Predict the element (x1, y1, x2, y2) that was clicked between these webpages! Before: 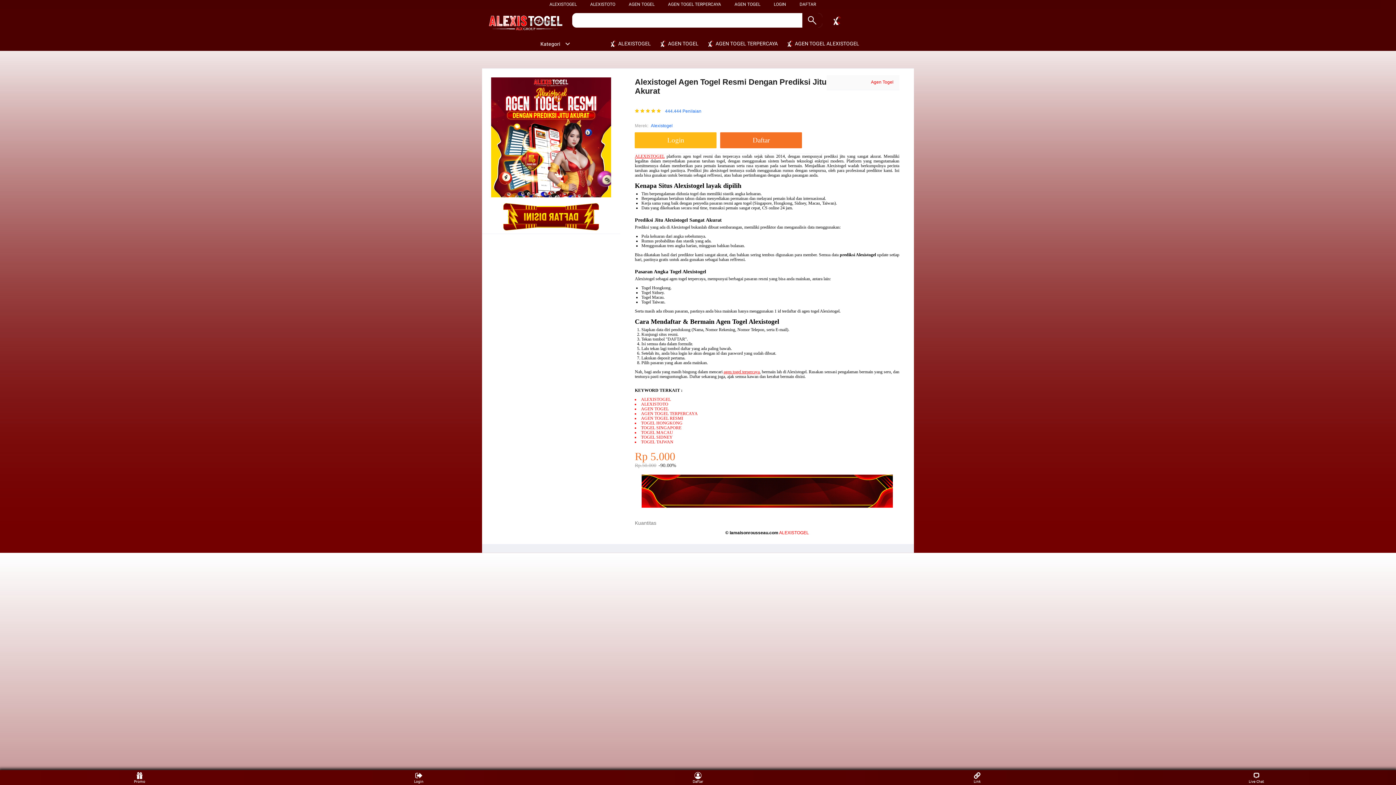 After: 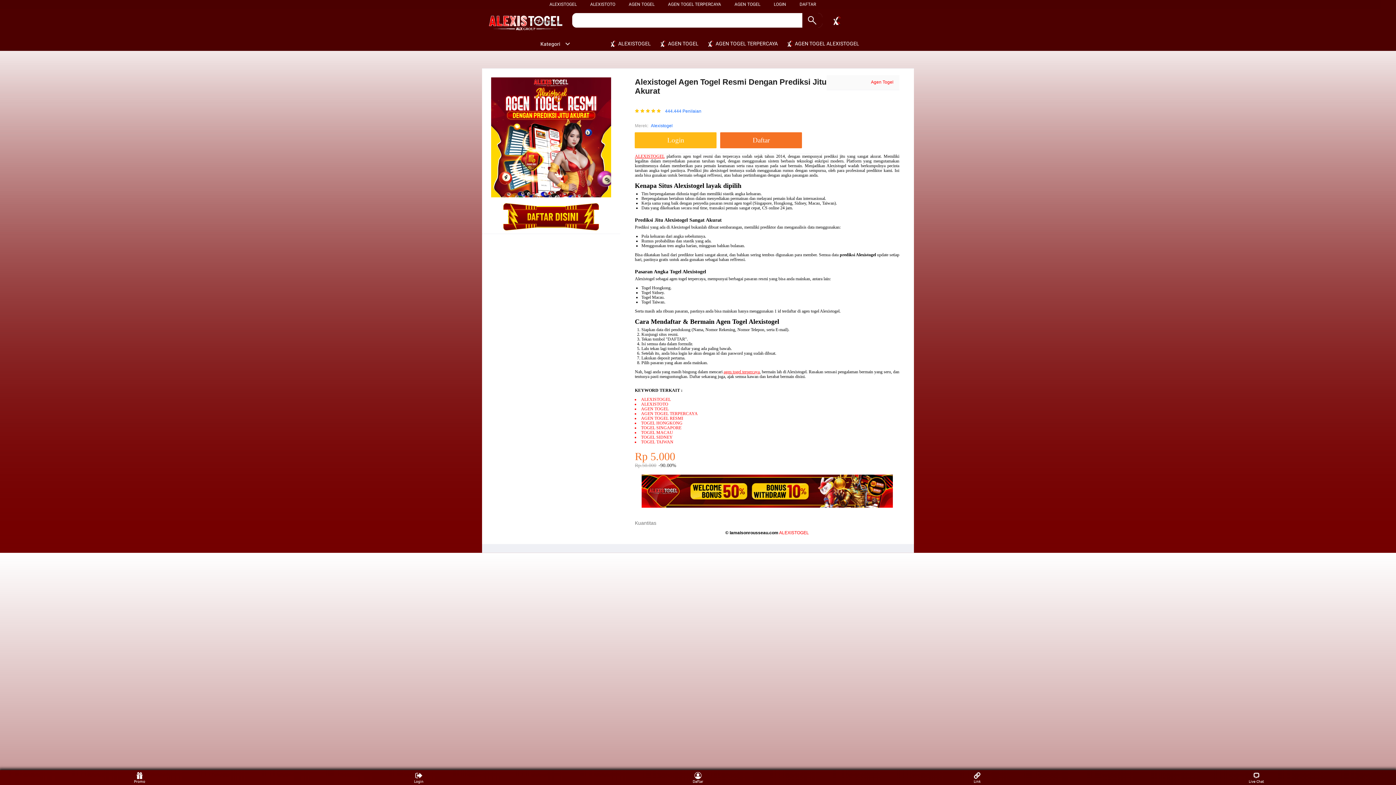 Action: bbox: (609, 36, 654, 50) label:  ALEXISTOGEL